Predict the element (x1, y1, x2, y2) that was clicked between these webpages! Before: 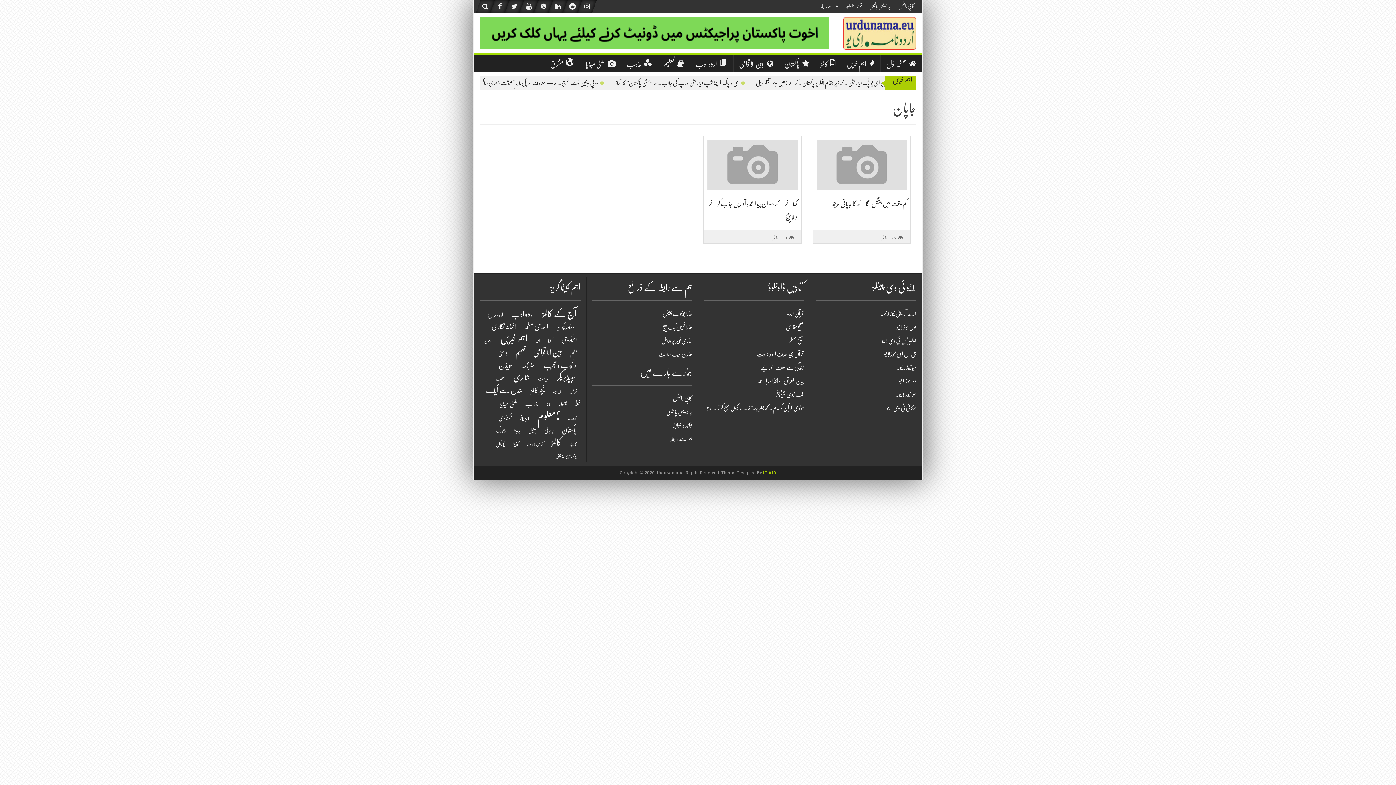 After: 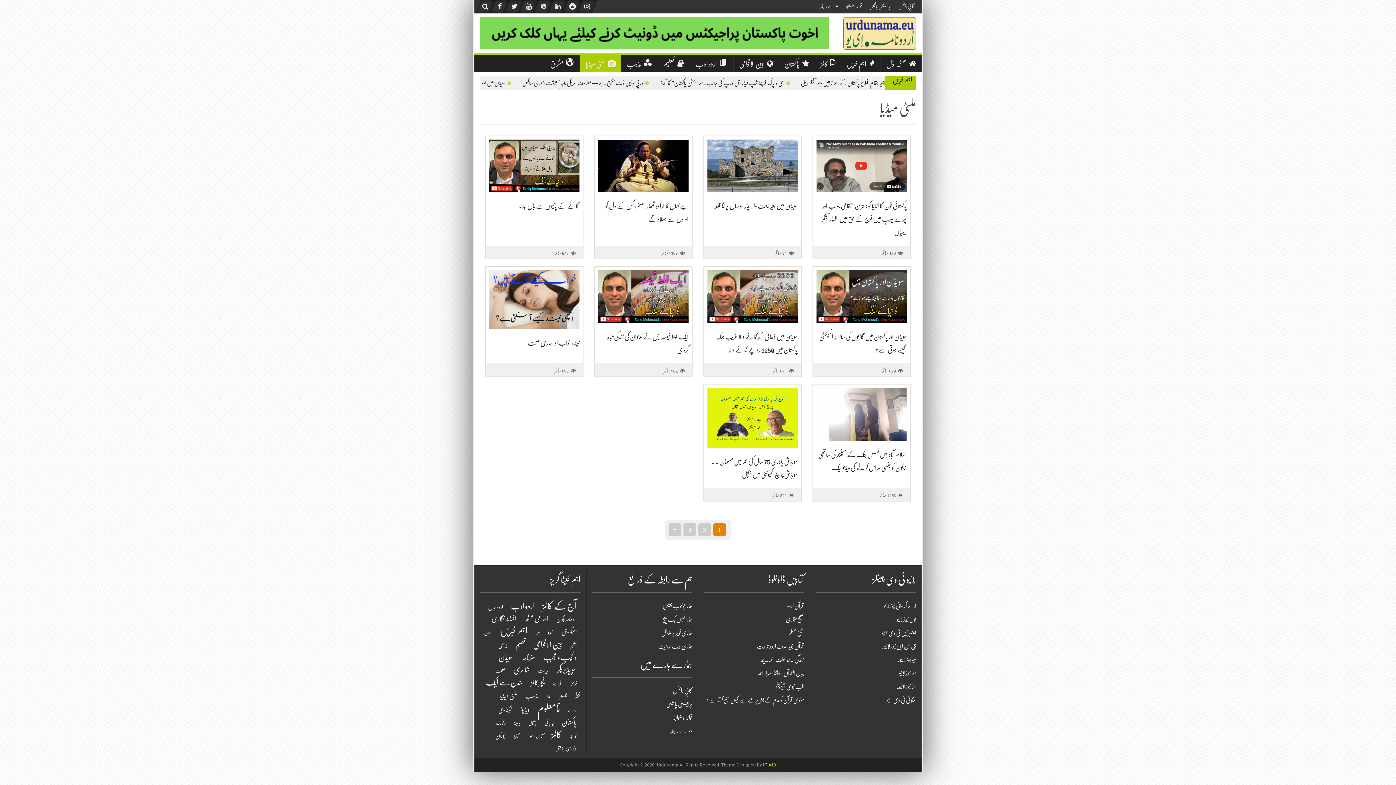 Action: bbox: (580, 55, 621, 71) label: ملٹی میڈیا